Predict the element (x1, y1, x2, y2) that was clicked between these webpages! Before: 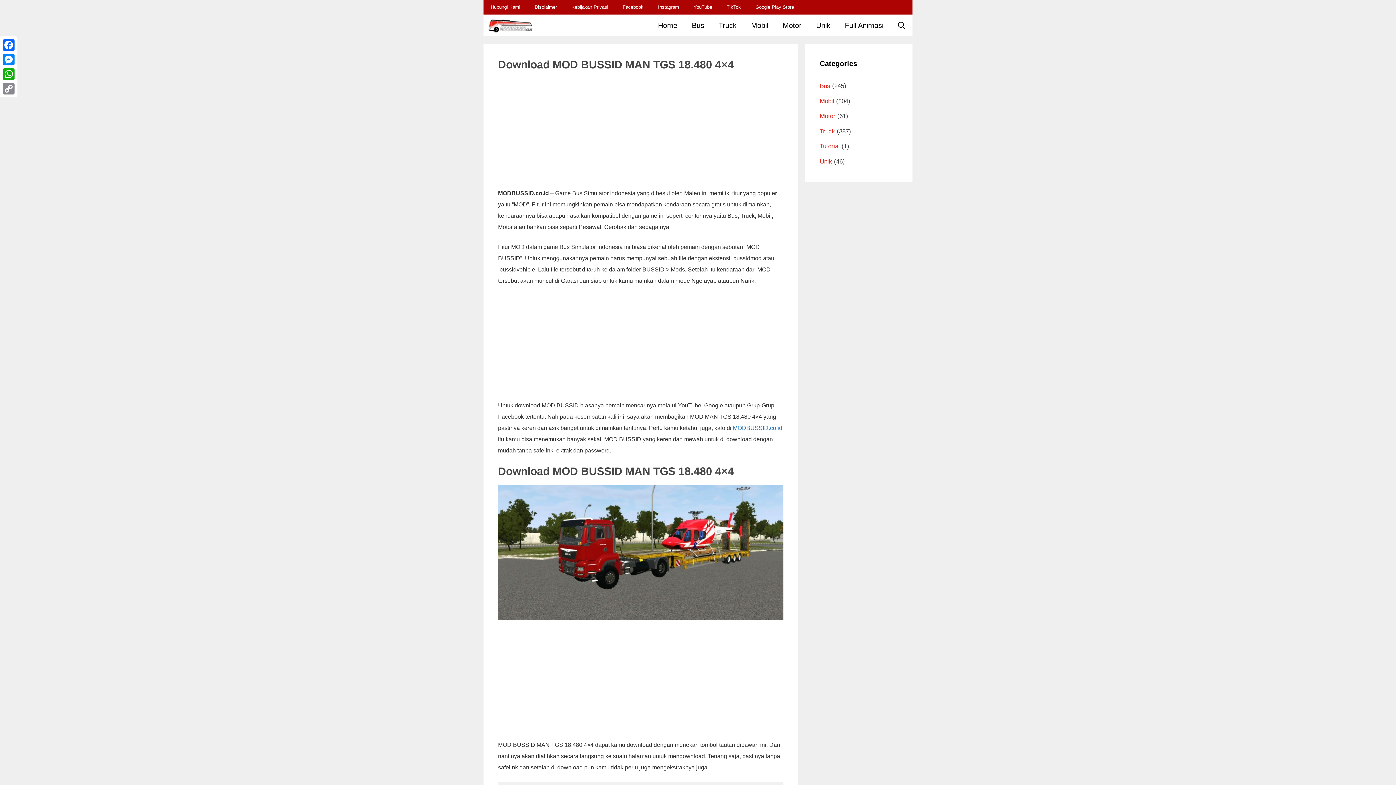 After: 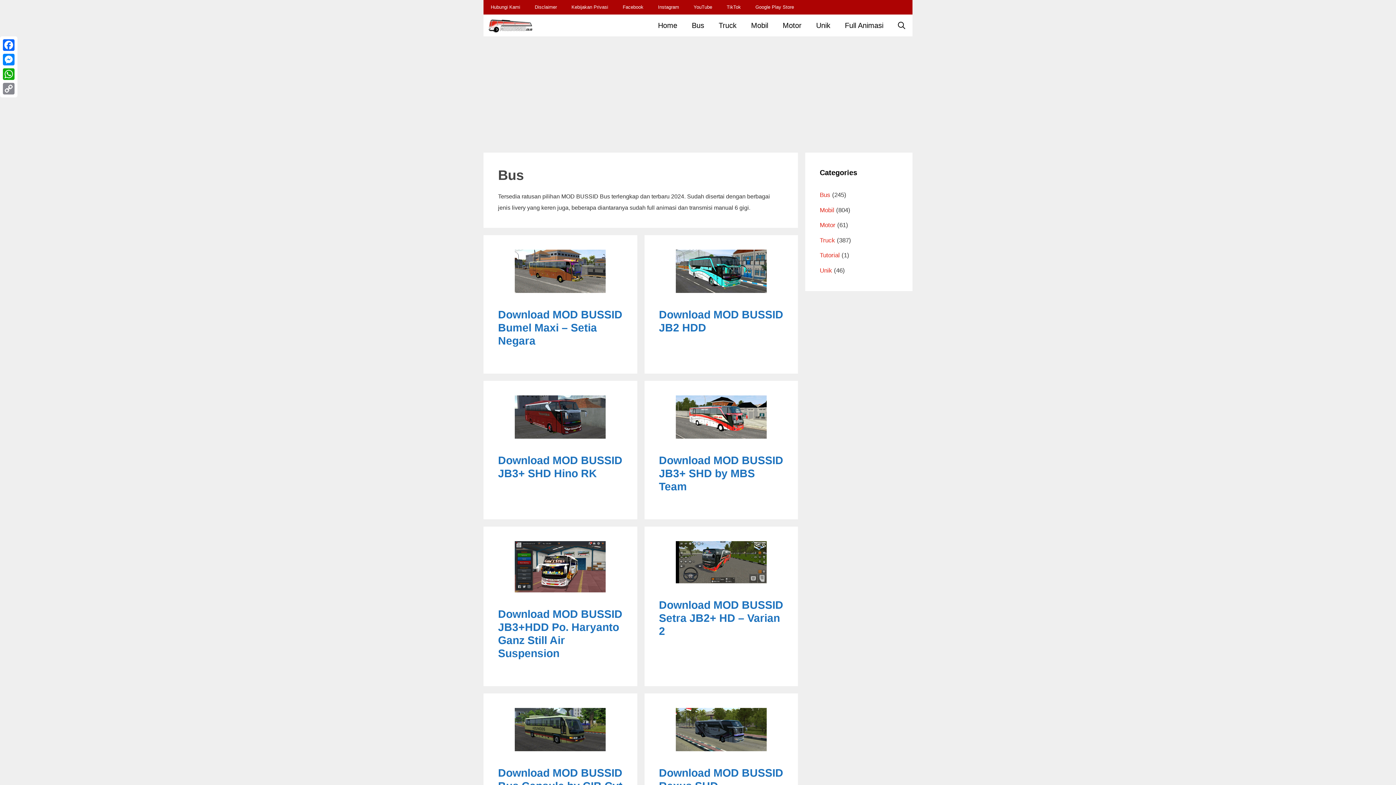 Action: label: Bus bbox: (820, 82, 830, 89)